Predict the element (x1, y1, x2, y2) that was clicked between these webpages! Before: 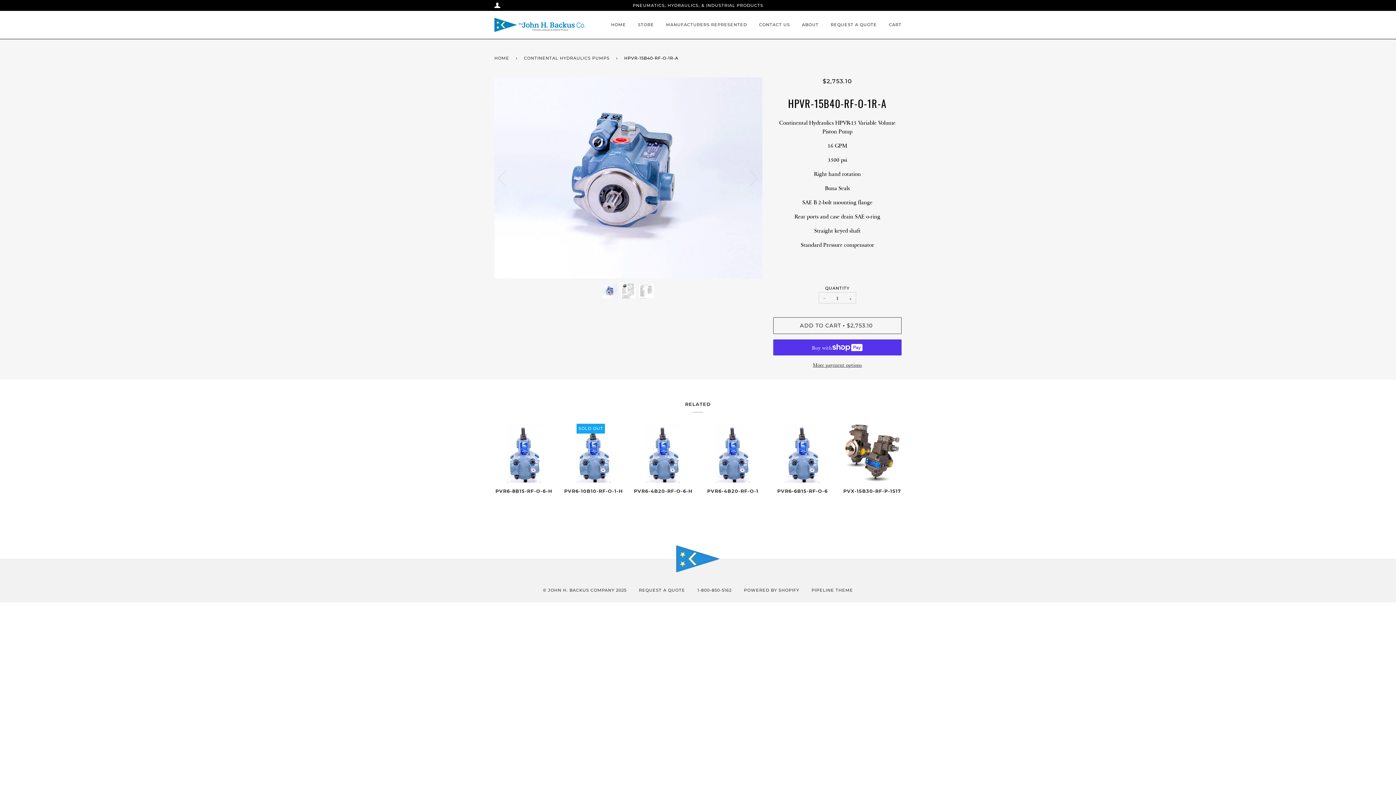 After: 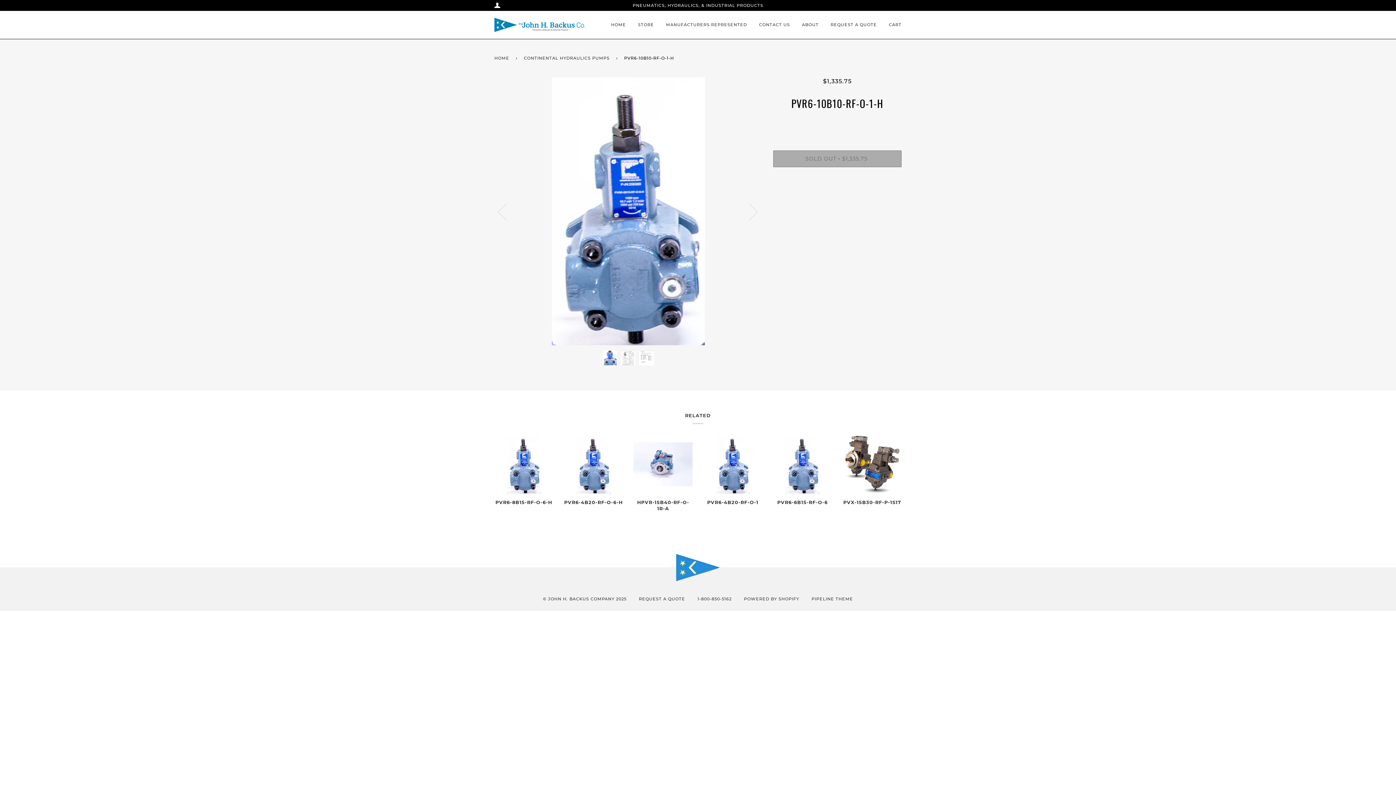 Action: label: SOLD OUT bbox: (576, 424, 610, 482)